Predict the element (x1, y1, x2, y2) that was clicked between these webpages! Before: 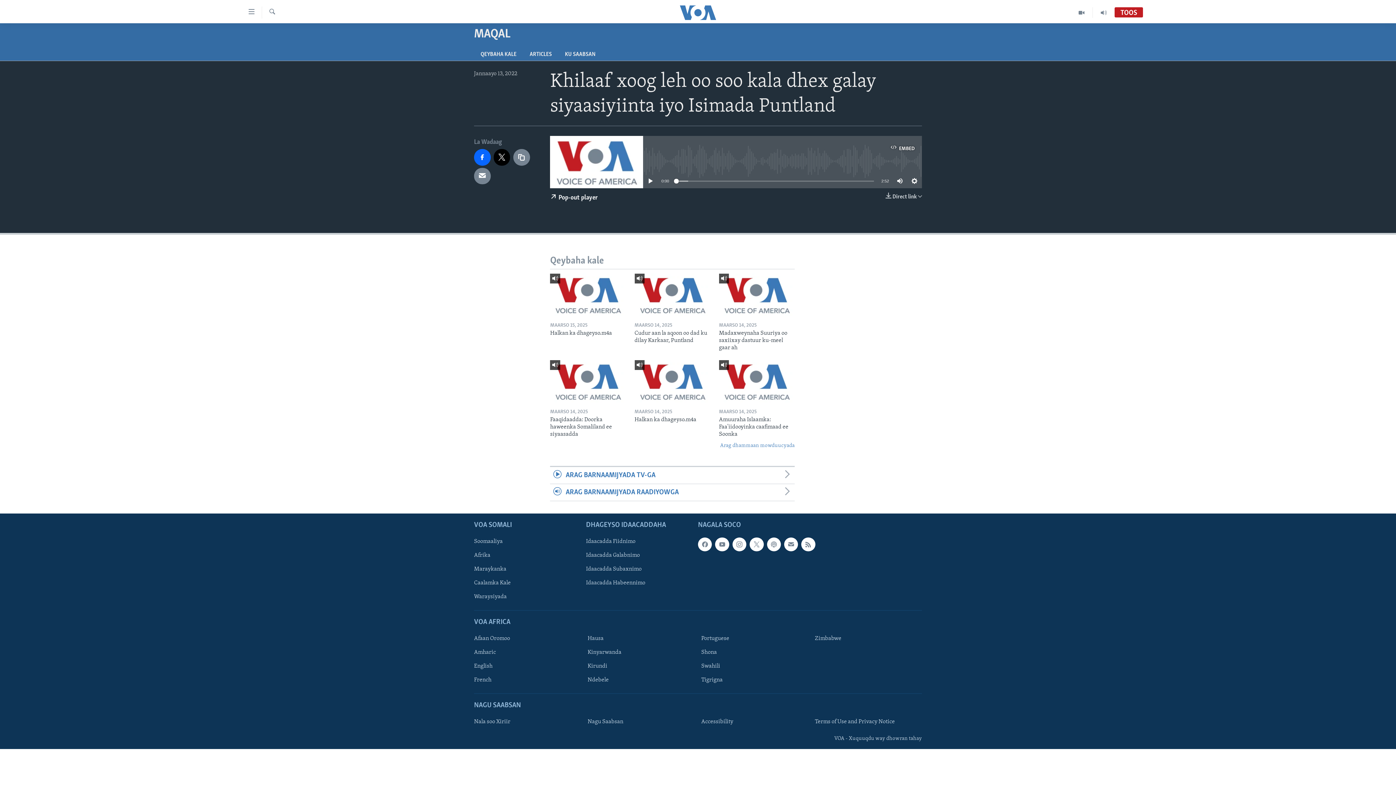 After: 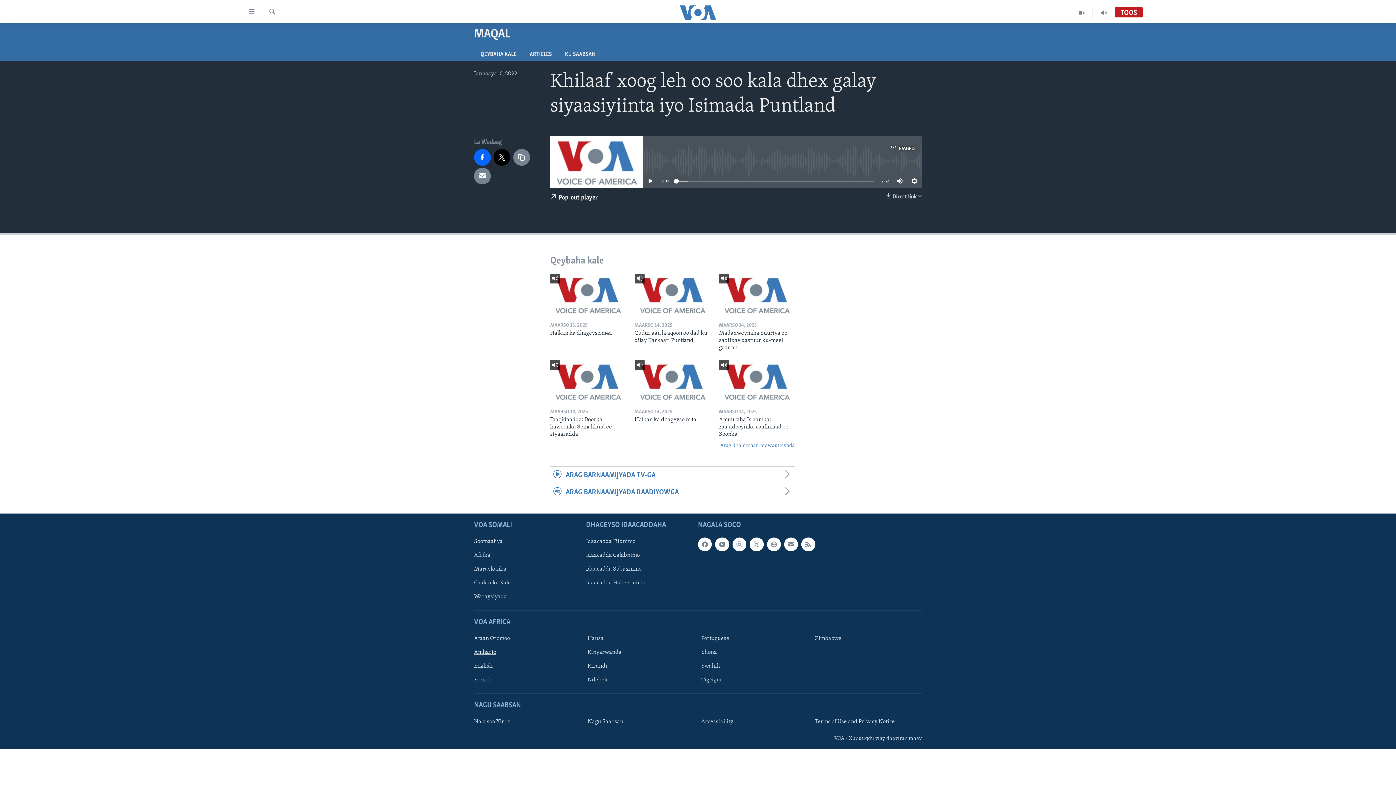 Action: bbox: (474, 648, 576, 656) label: Amharic